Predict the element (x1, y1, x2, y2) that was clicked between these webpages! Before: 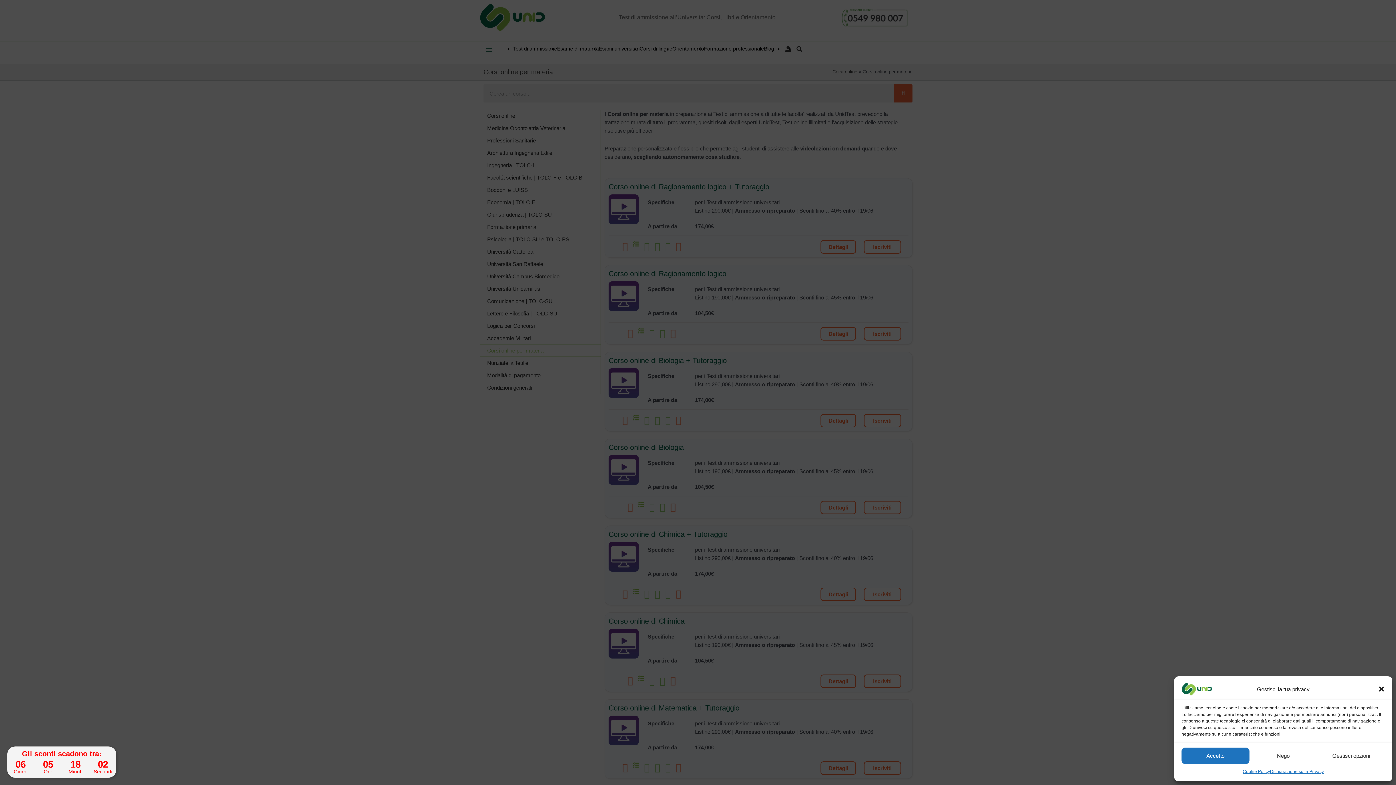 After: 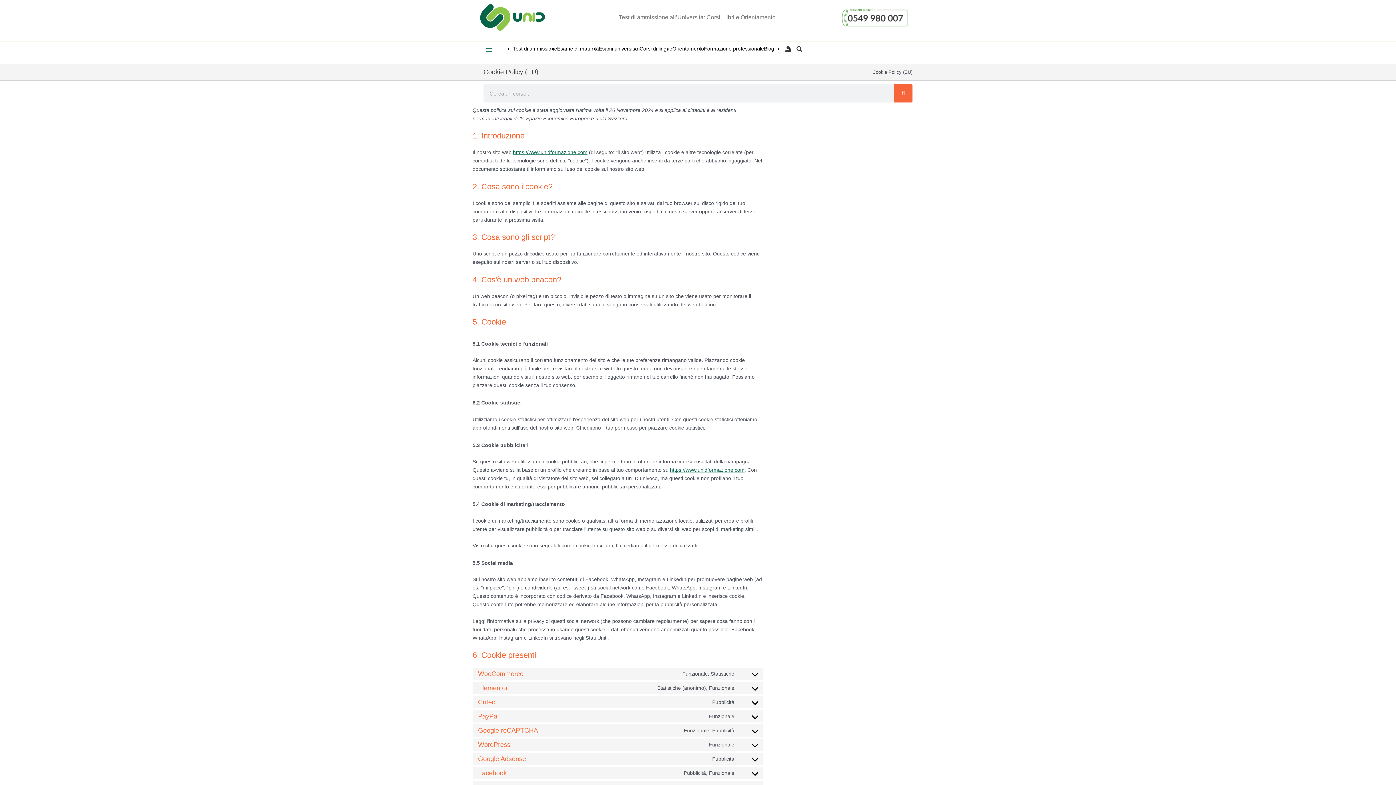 Action: bbox: (1243, 768, 1270, 776) label: Cookie Policy